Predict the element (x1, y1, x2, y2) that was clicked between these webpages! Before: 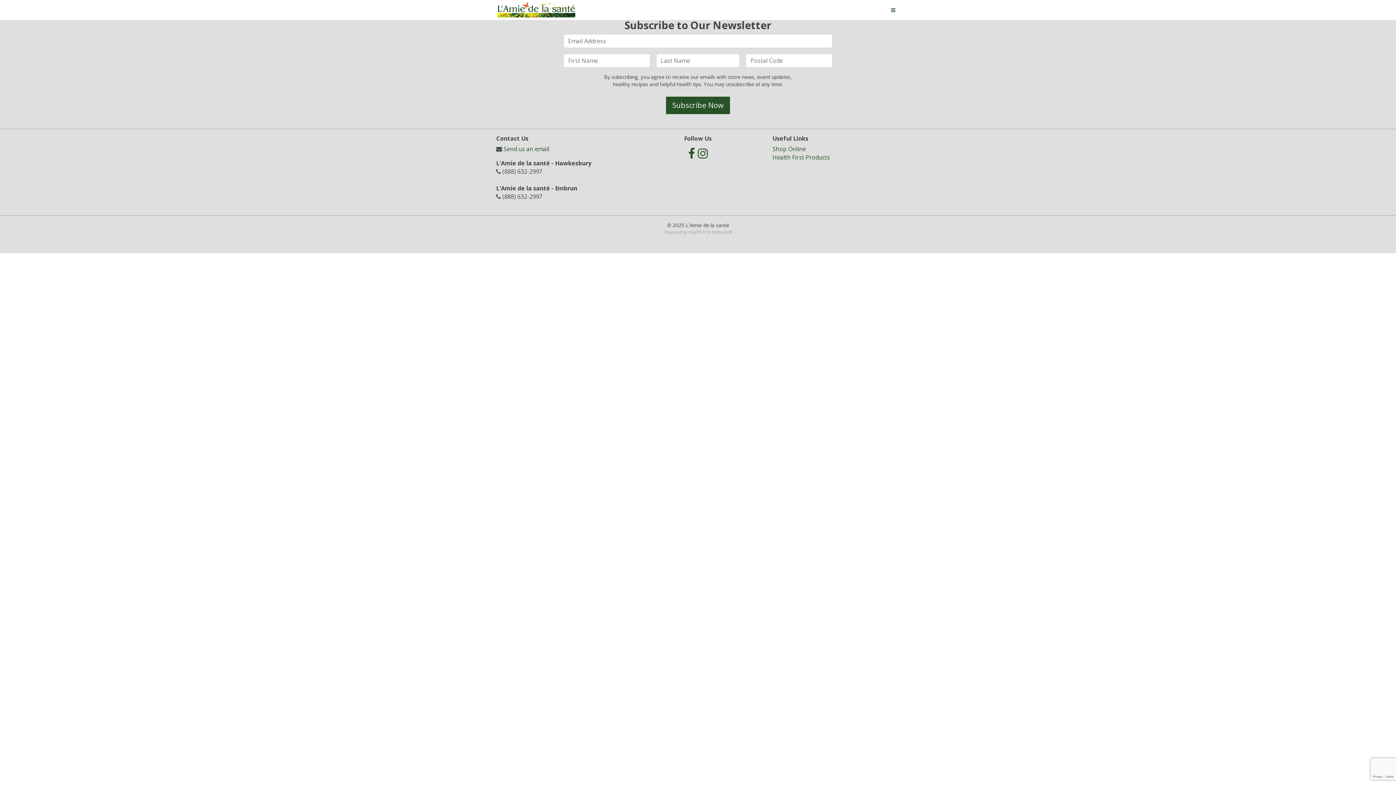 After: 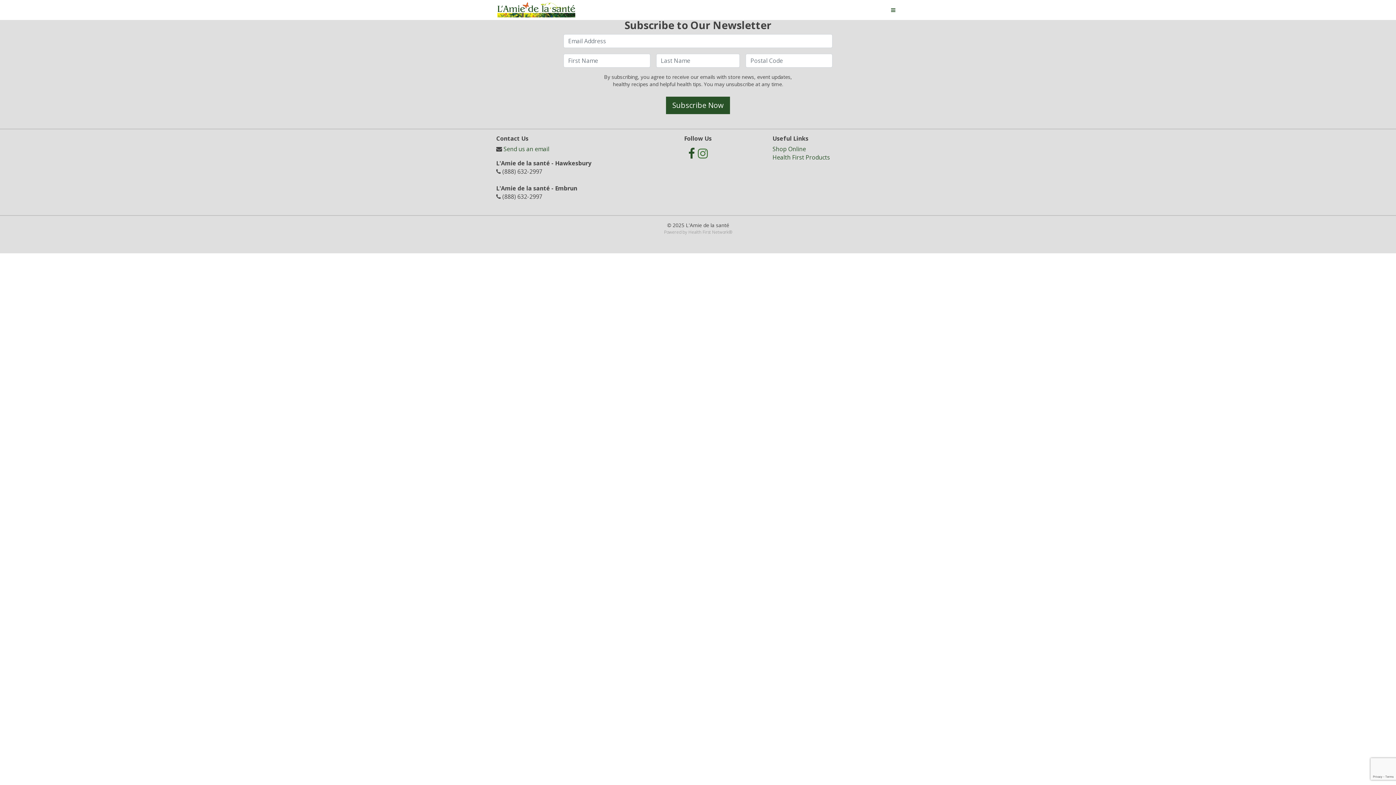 Action: bbox: (698, 145, 707, 161)